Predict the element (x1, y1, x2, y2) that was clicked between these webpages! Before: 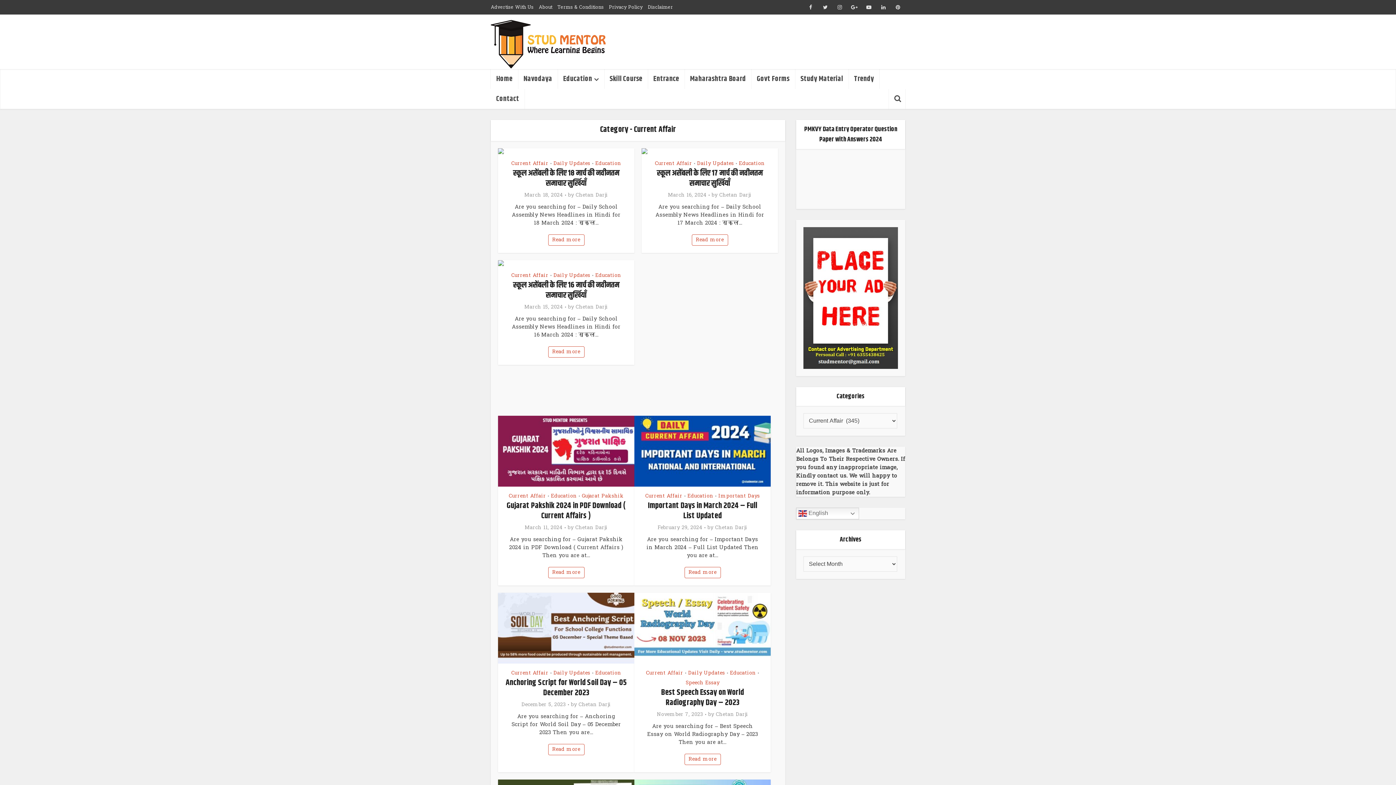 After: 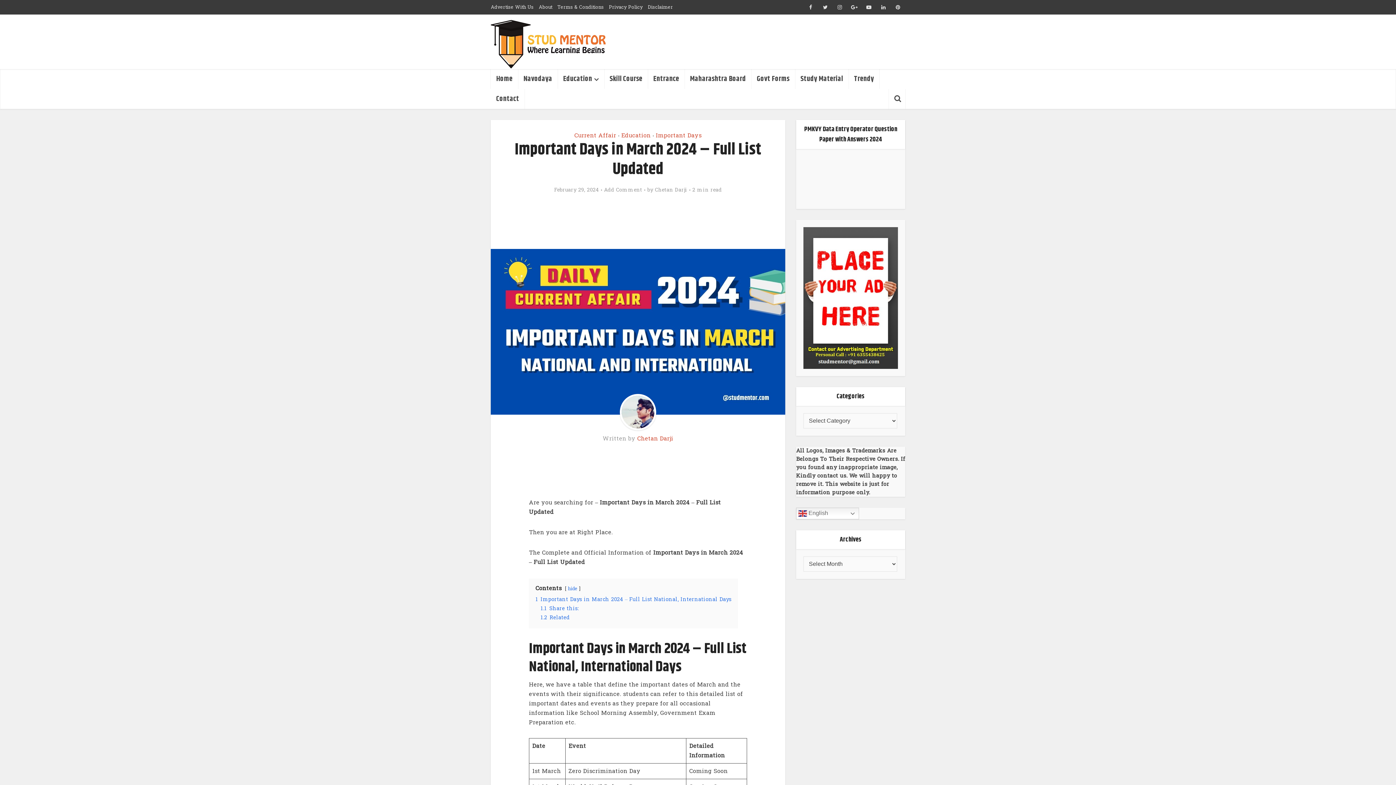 Action: bbox: (648, 500, 757, 522) label: Important Days in March 2024 – Full List Updated